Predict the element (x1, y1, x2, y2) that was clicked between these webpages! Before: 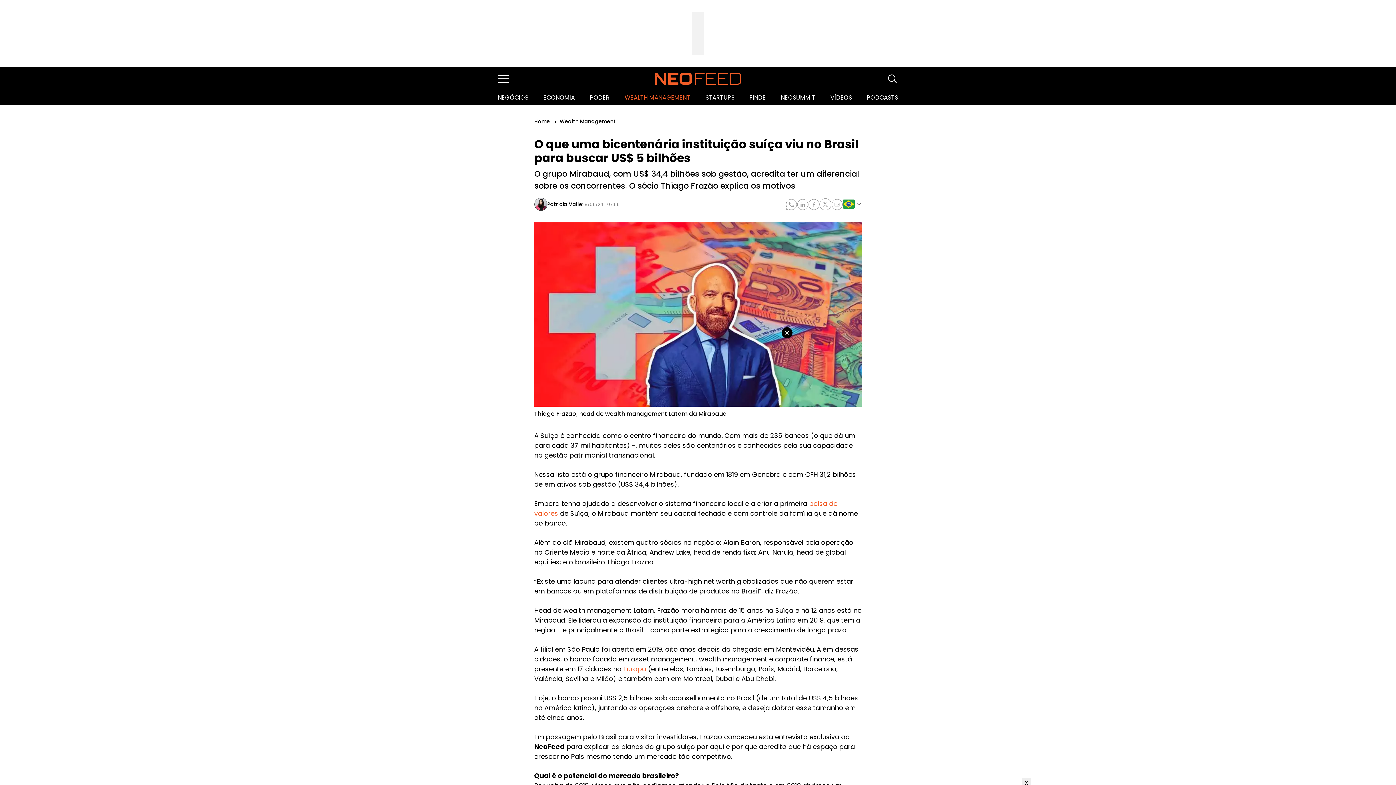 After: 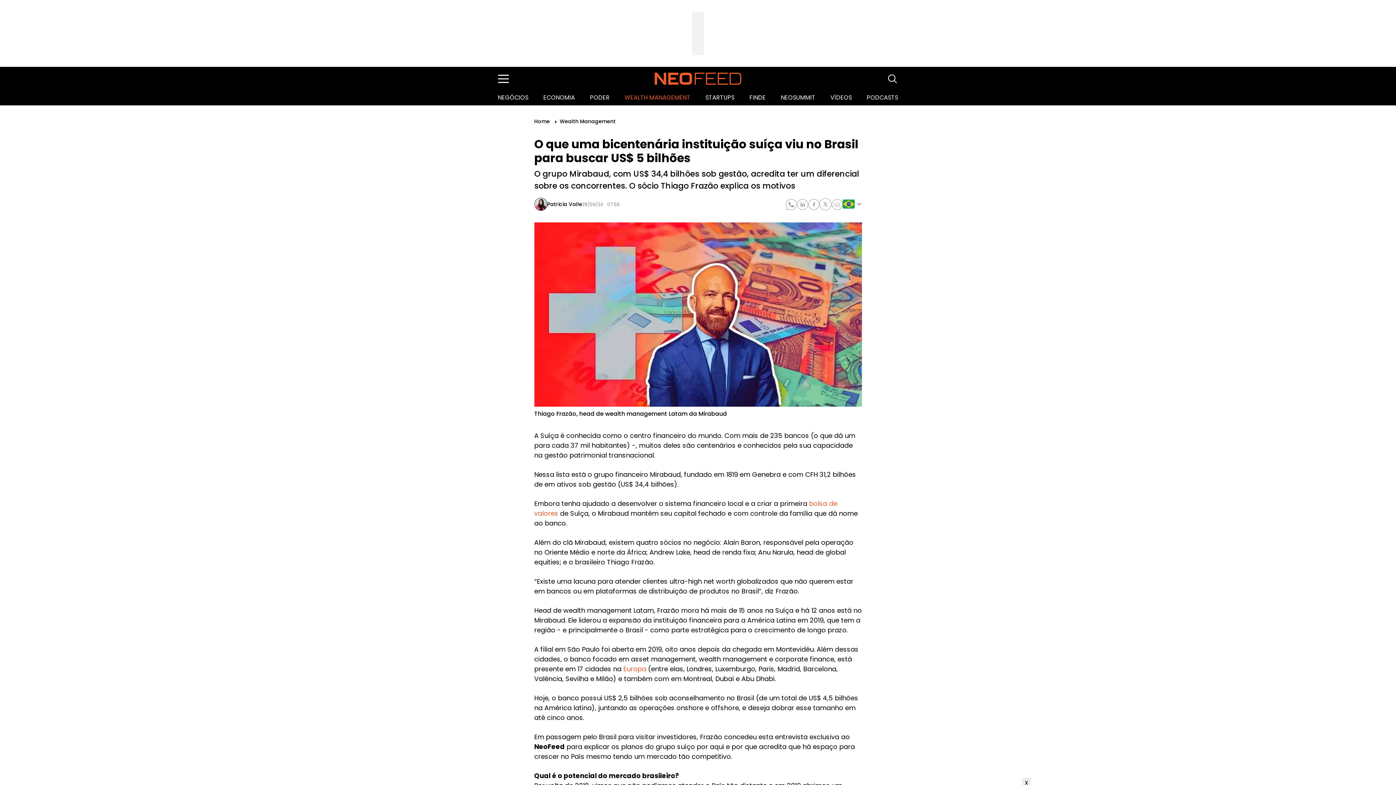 Action: bbox: (831, 199, 842, 208)